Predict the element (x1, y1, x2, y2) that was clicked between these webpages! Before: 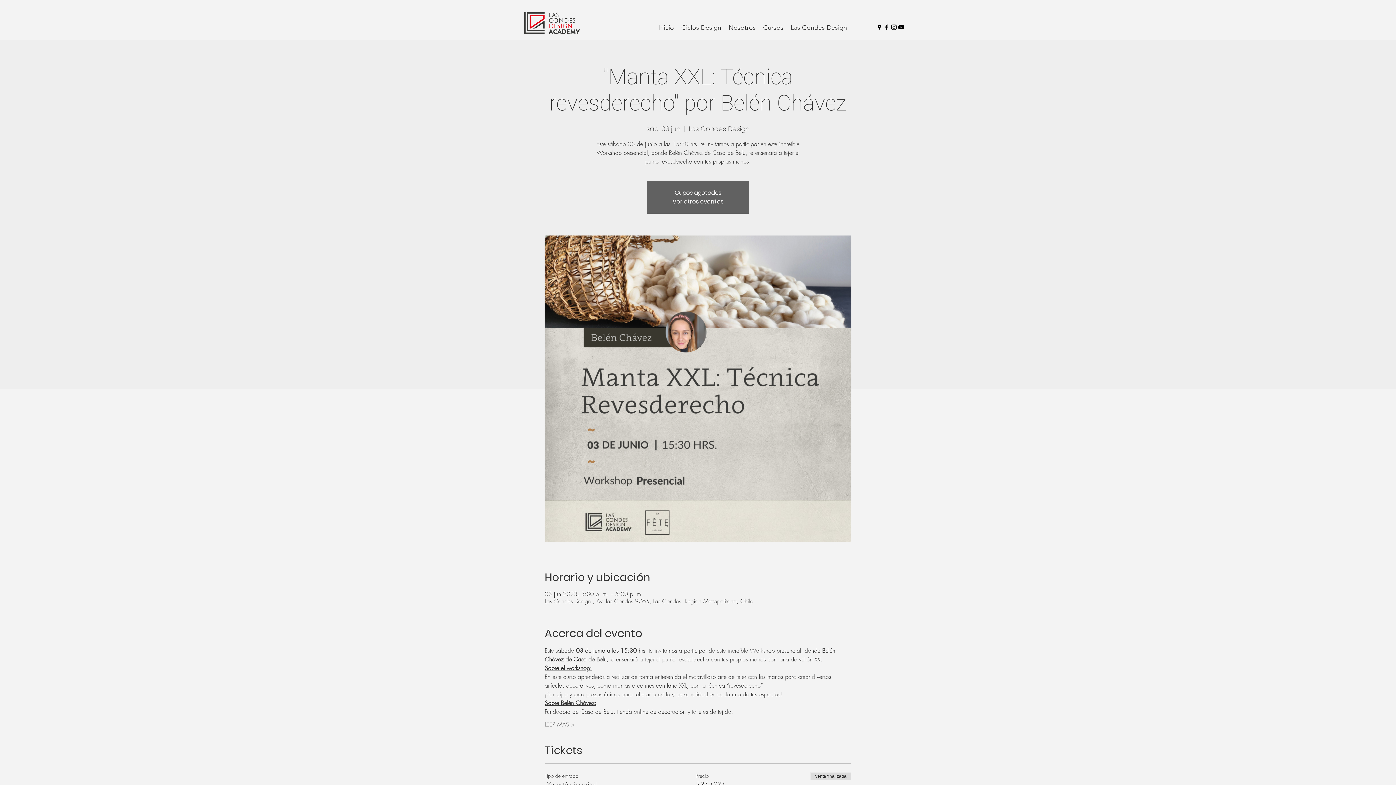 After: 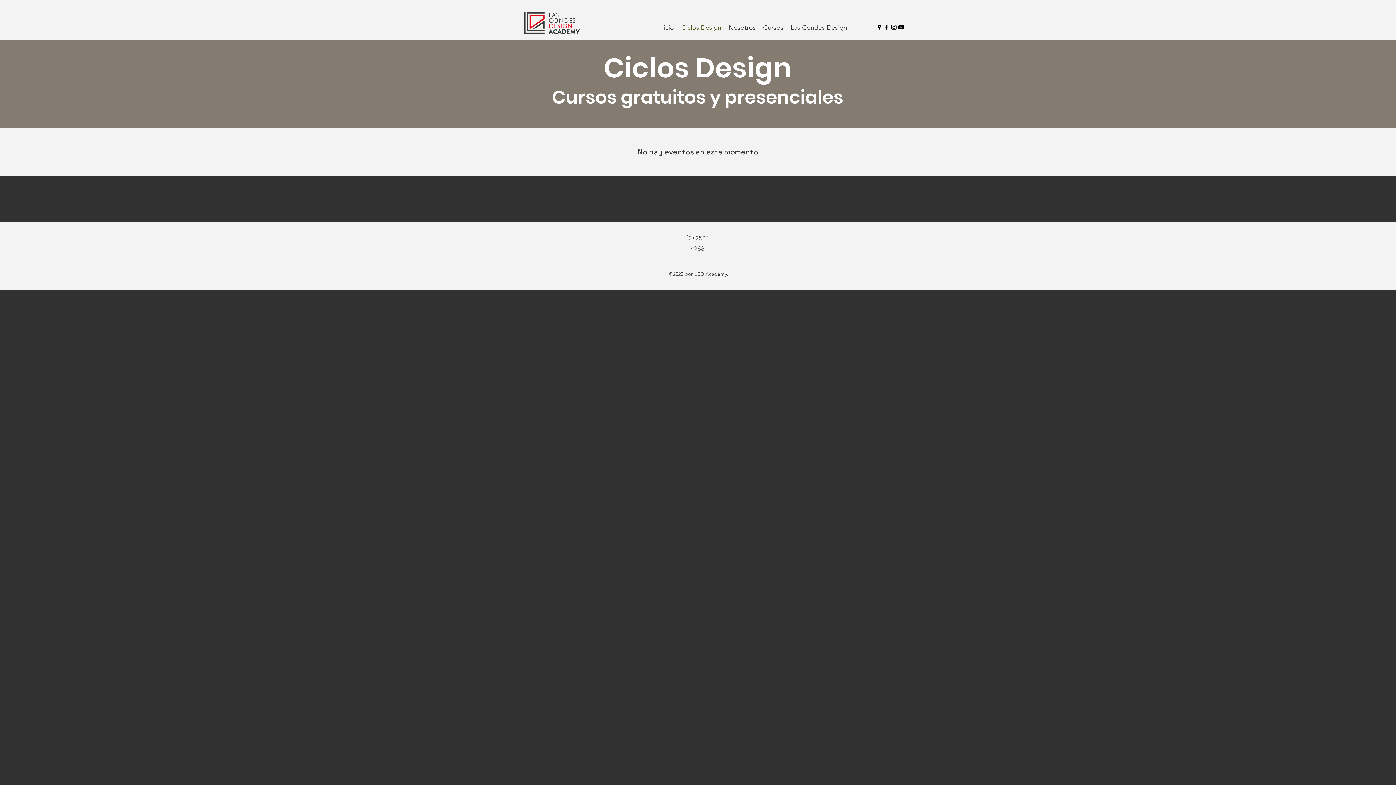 Action: label: Ciclos Design bbox: (677, 21, 725, 32)